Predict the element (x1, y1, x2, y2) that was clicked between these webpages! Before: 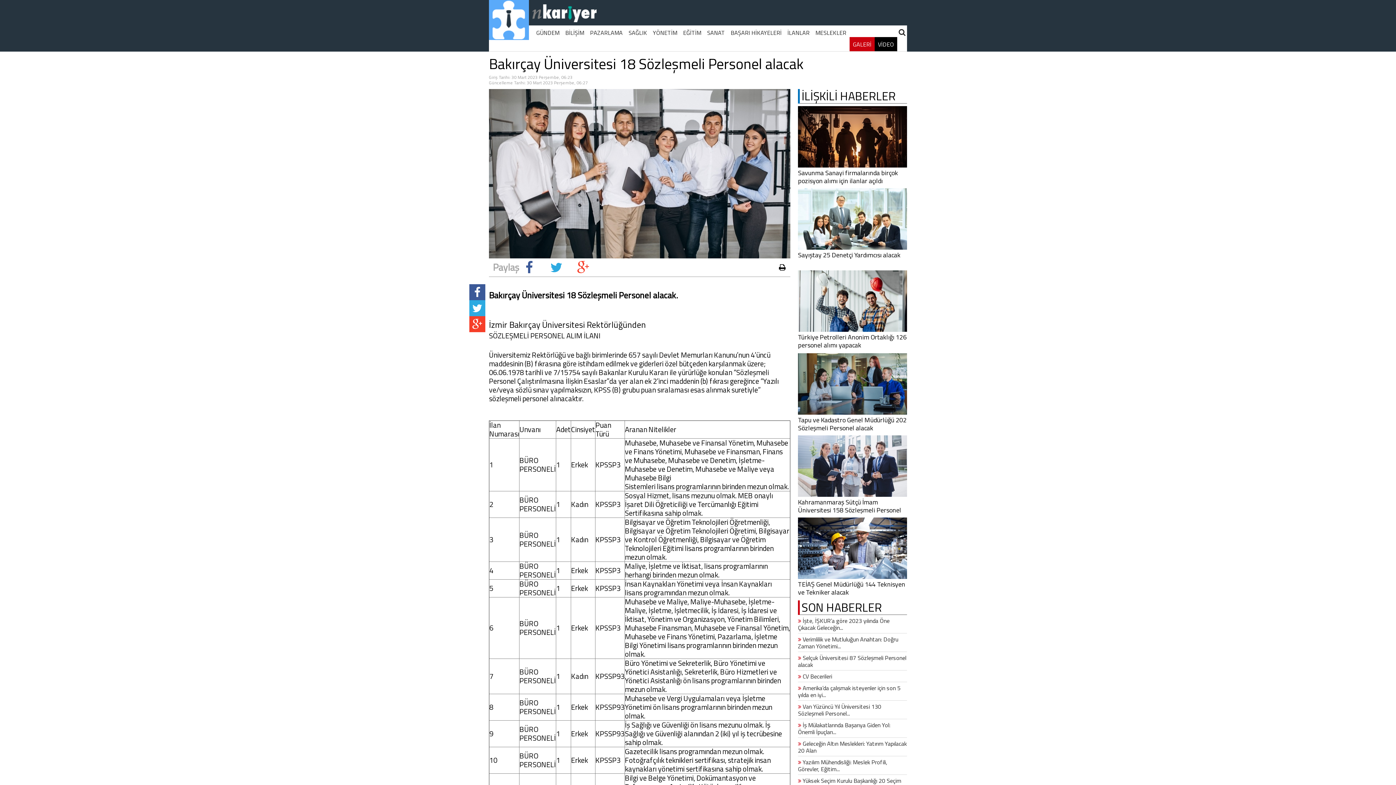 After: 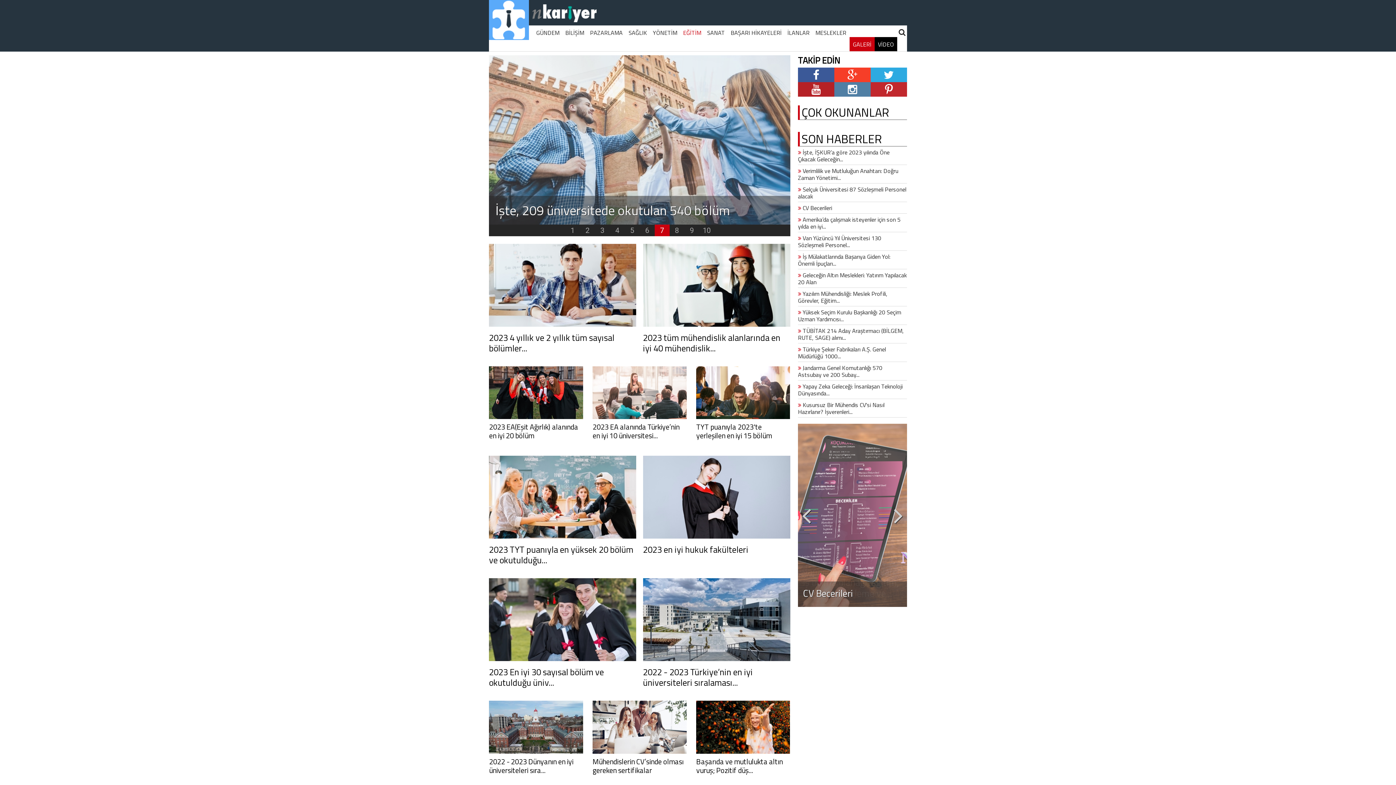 Action: label: EĞİTİM bbox: (683, 28, 701, 37)